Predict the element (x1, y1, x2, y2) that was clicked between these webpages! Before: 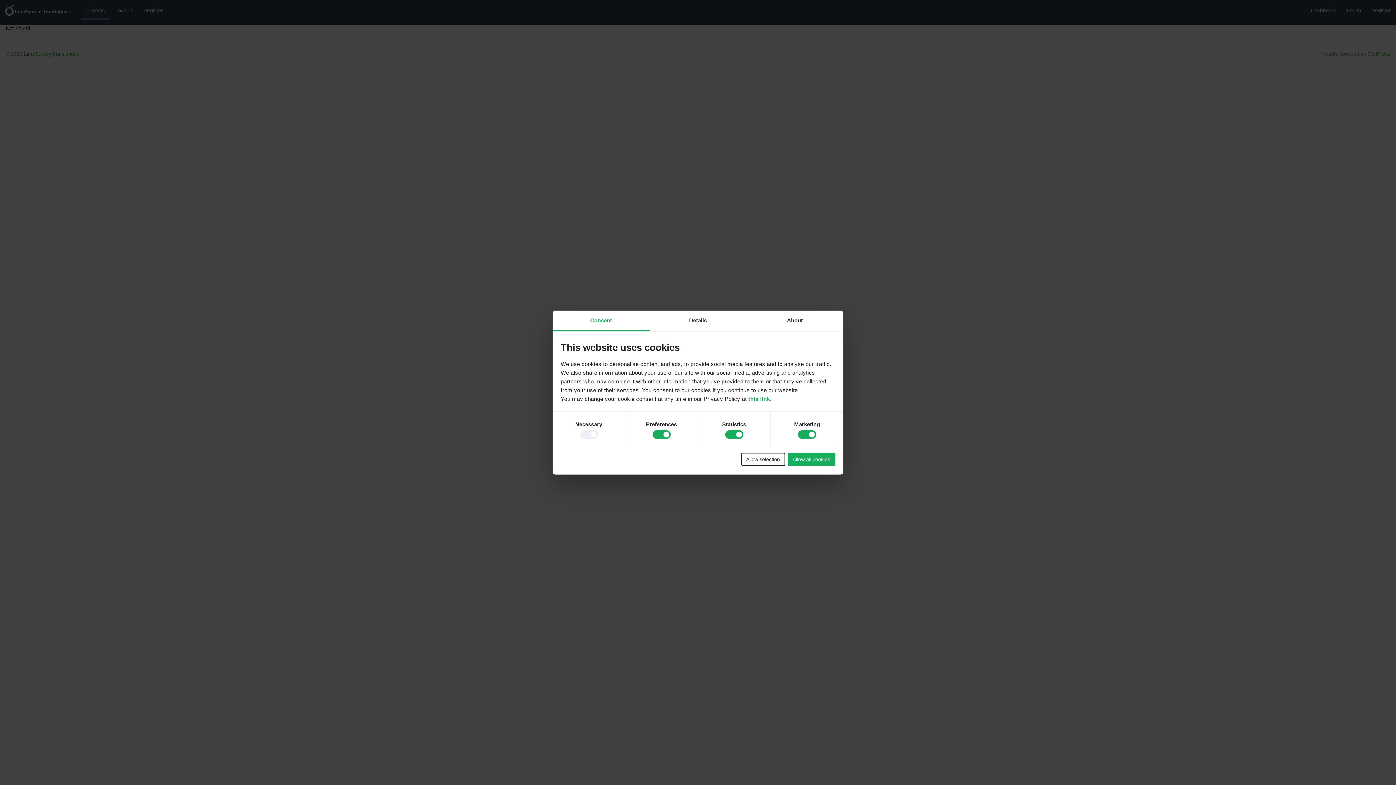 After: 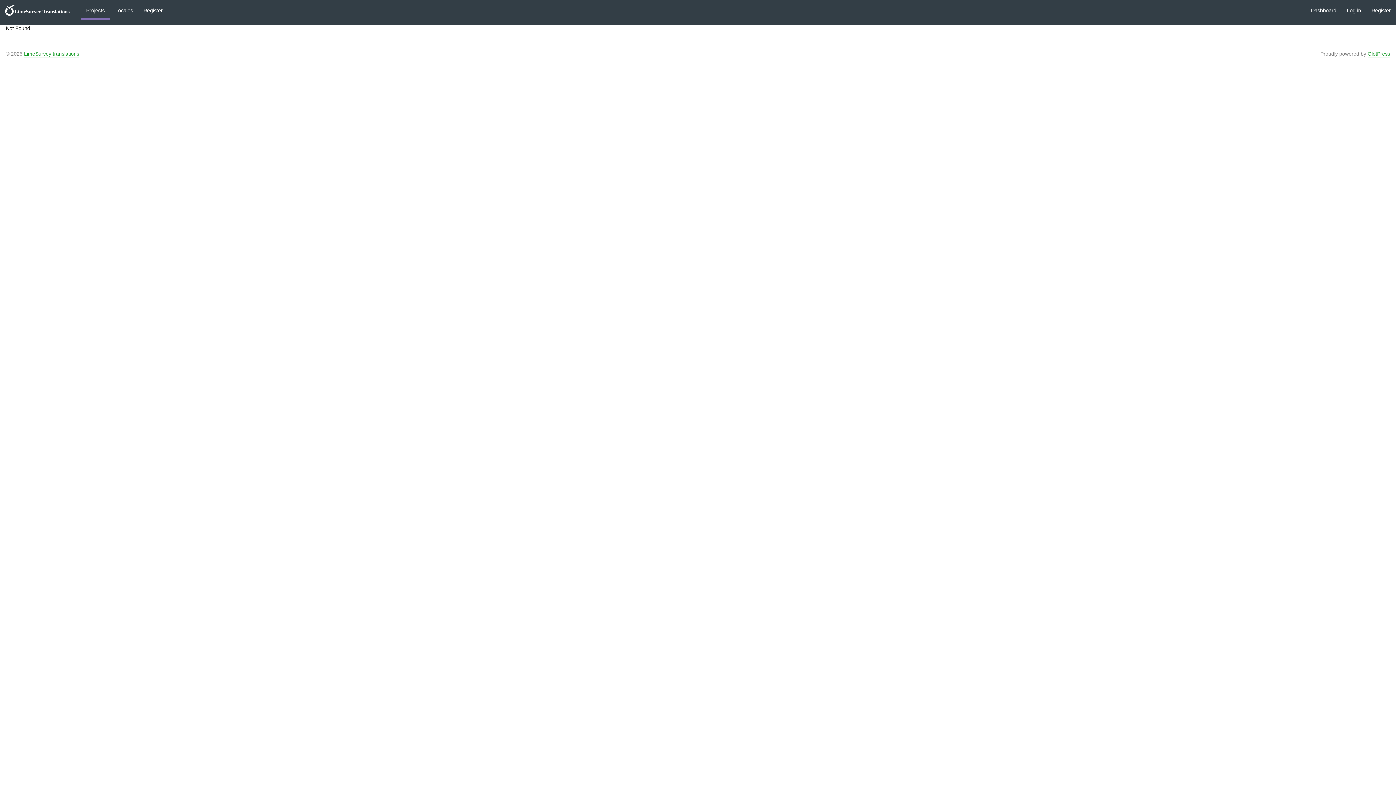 Action: bbox: (787, 453, 835, 466) label: Allow all cookies